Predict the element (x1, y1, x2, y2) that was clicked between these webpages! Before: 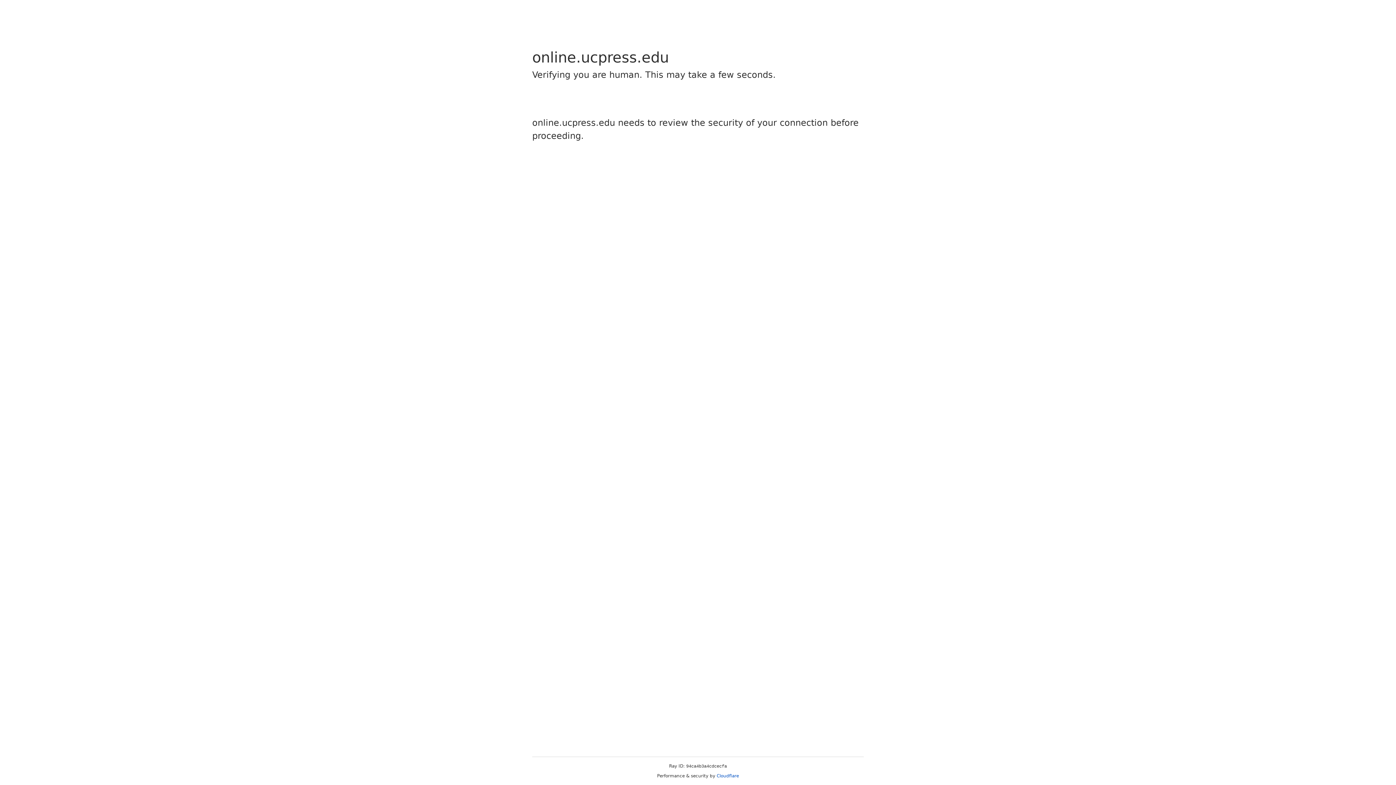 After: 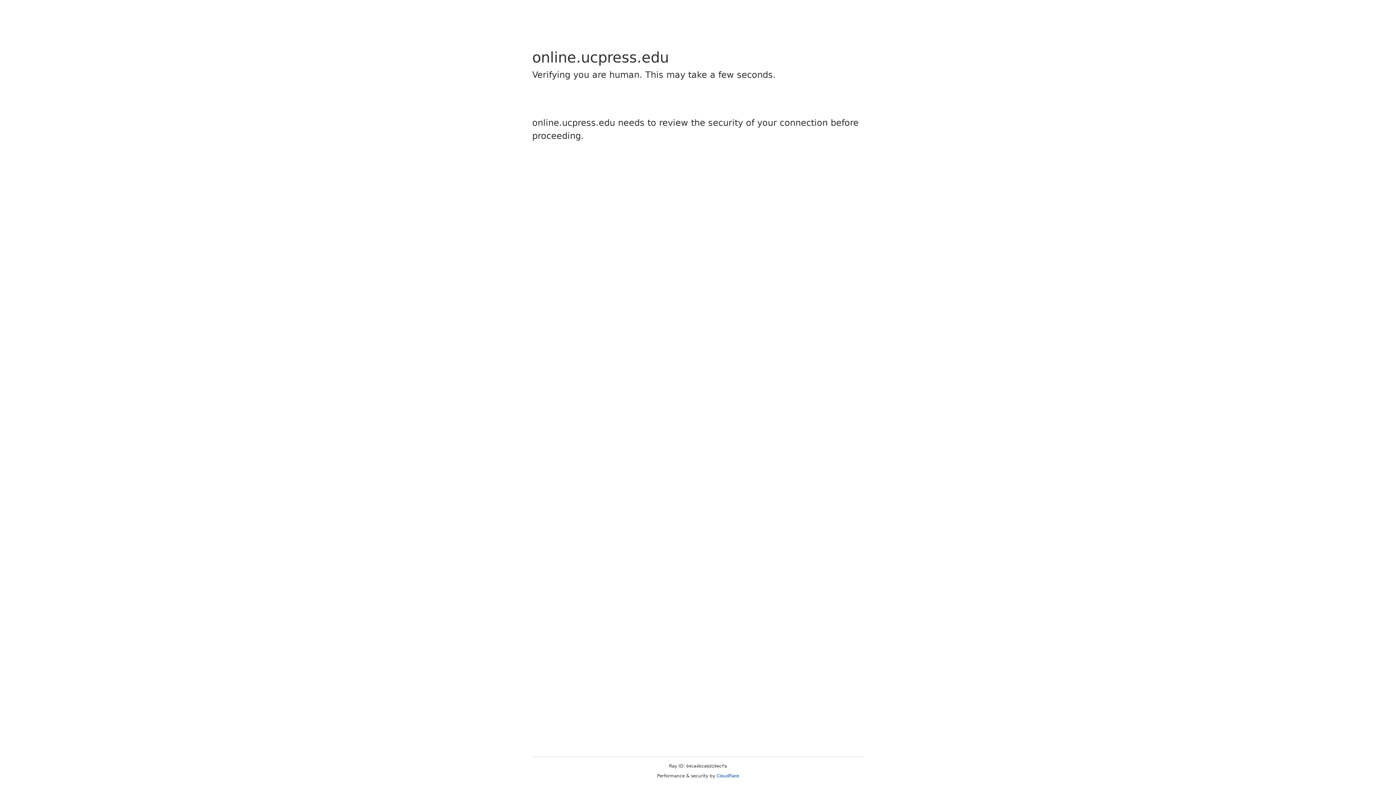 Action: label: Cloudflare bbox: (716, 773, 739, 778)